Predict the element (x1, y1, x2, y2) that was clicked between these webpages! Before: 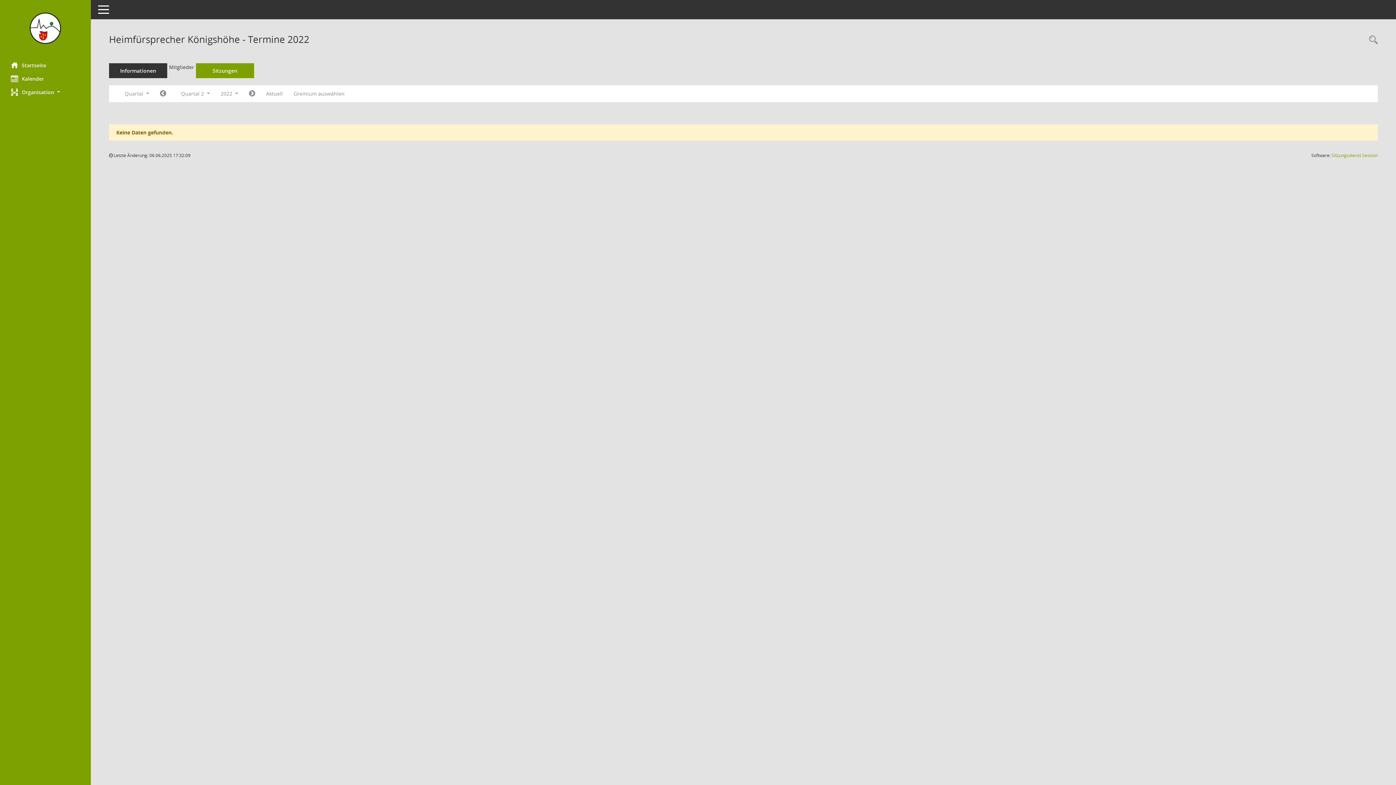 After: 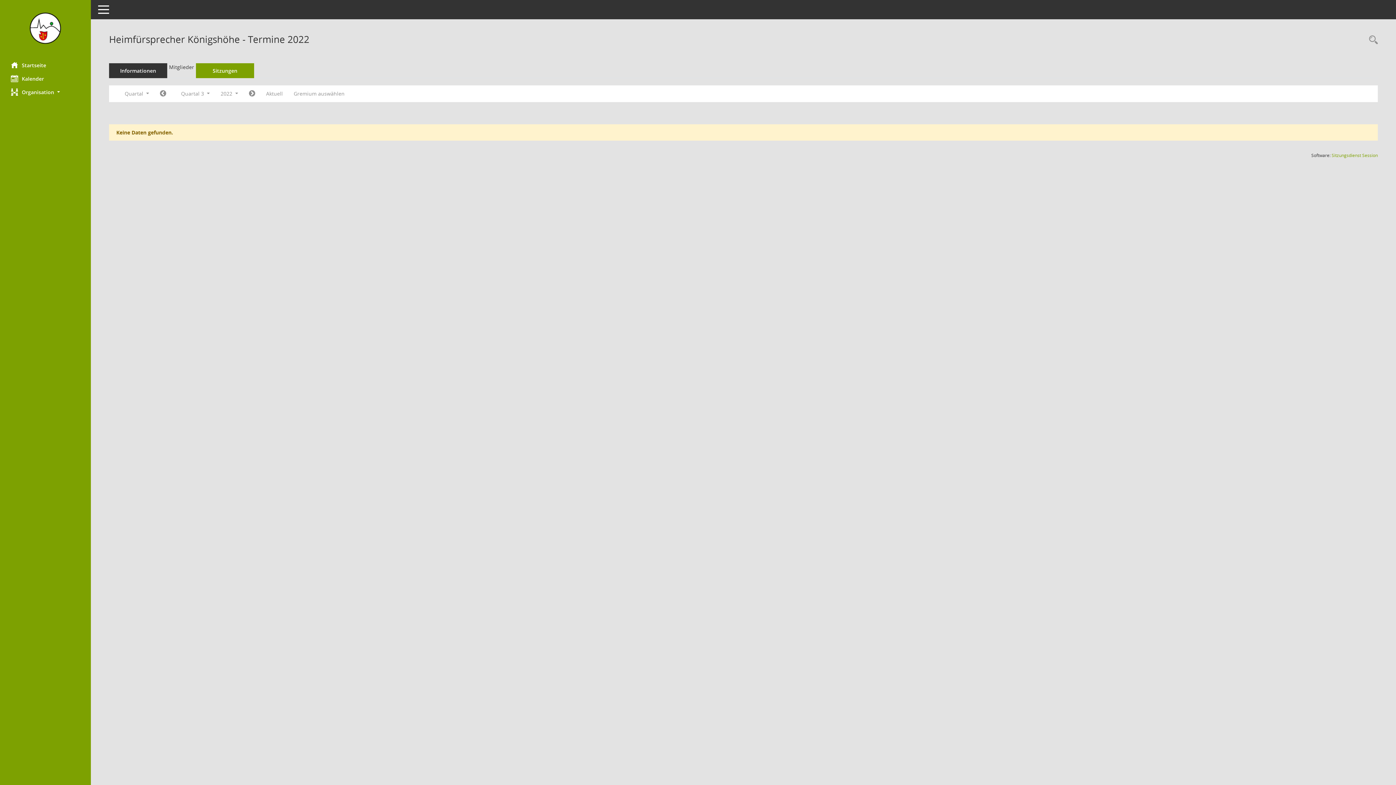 Action: bbox: (243, 87, 260, 100) label: Jahr: 2022 Monat: 7